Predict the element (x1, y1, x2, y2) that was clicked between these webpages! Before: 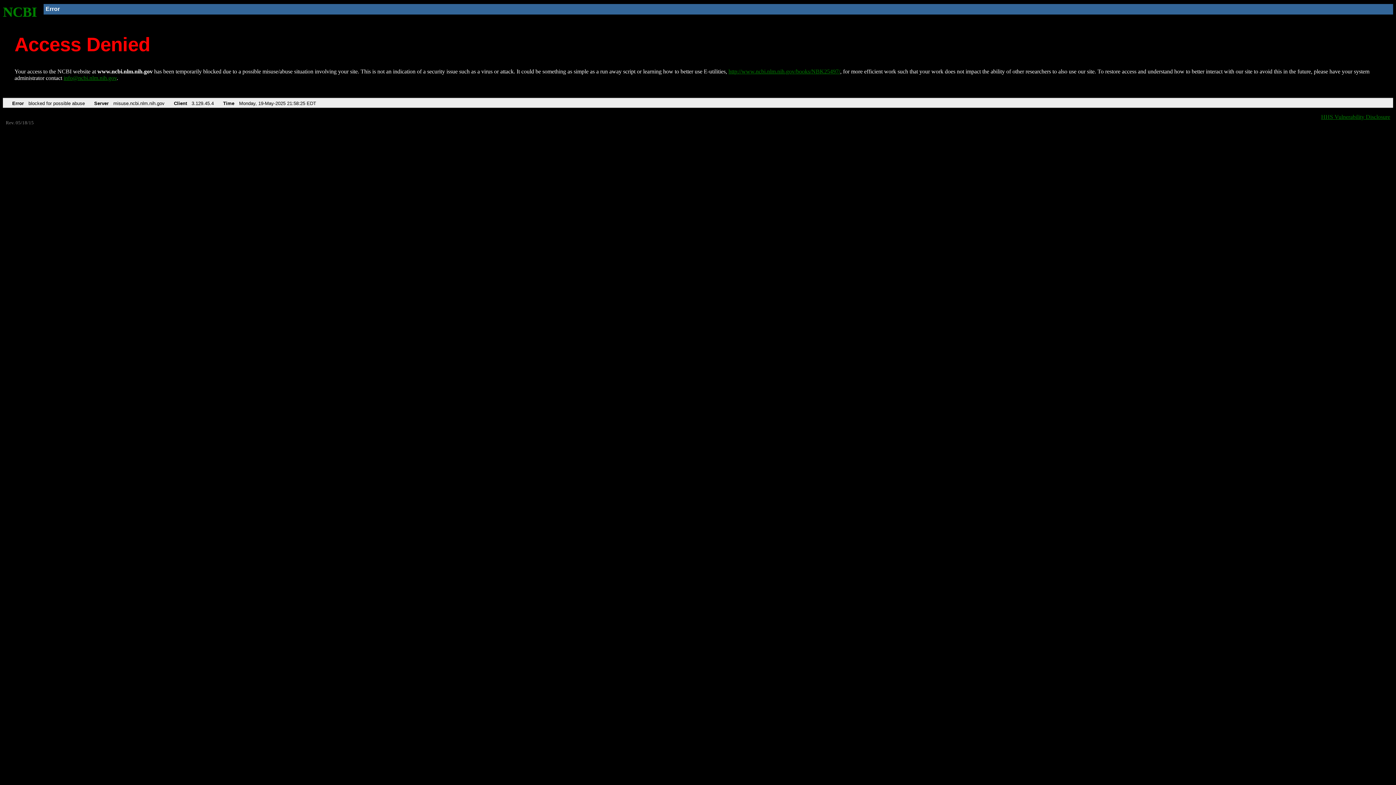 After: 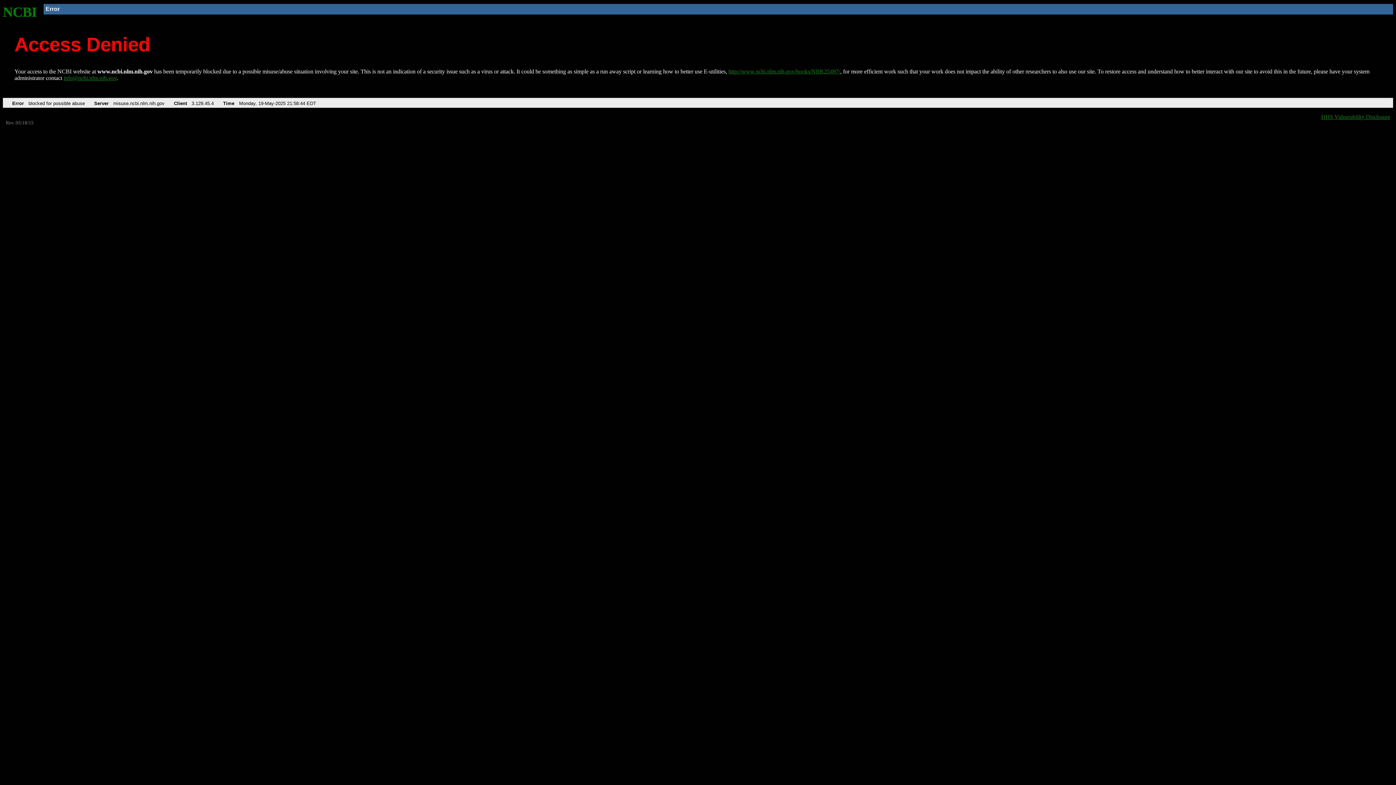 Action: label: http://www.ncbi.nlm.nih.gov/books/NBK25497/ bbox: (728, 68, 840, 74)